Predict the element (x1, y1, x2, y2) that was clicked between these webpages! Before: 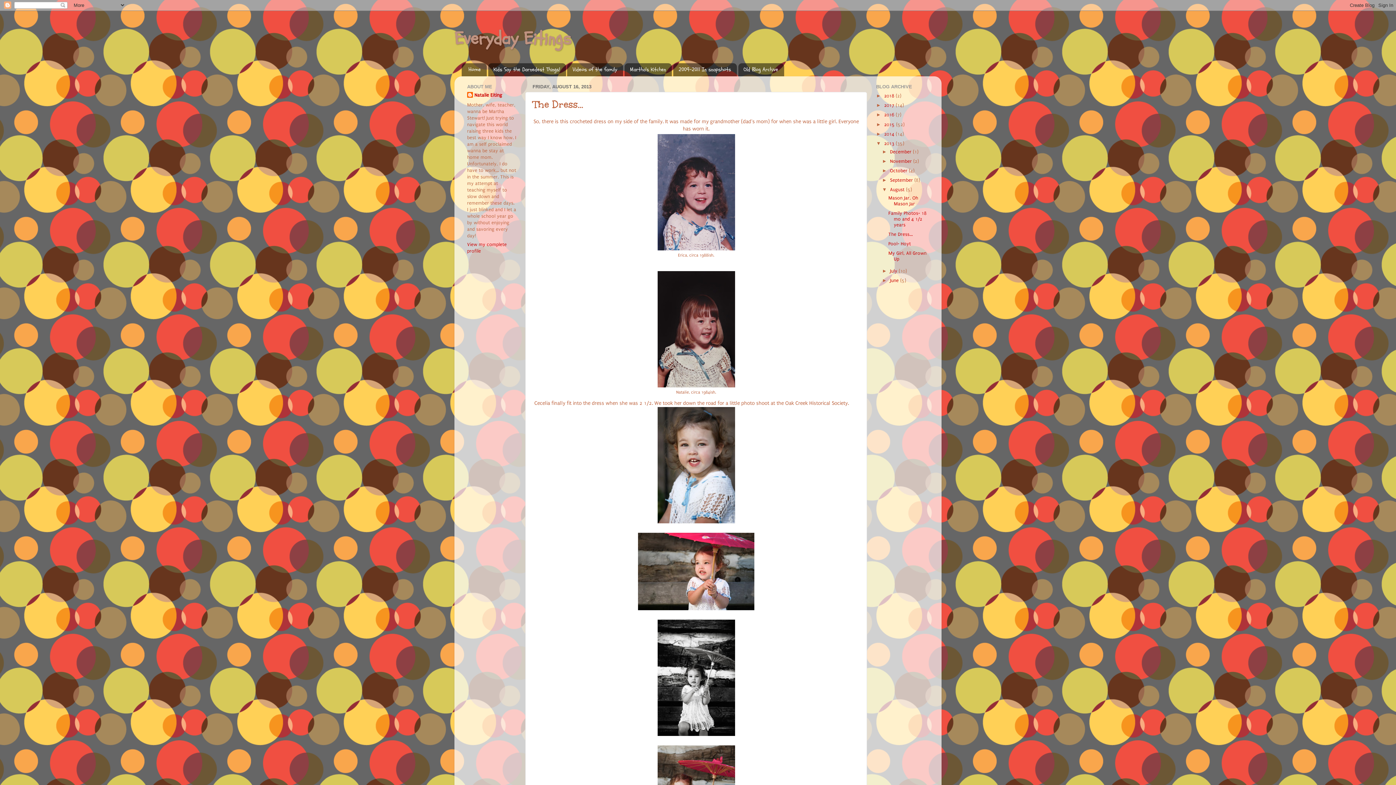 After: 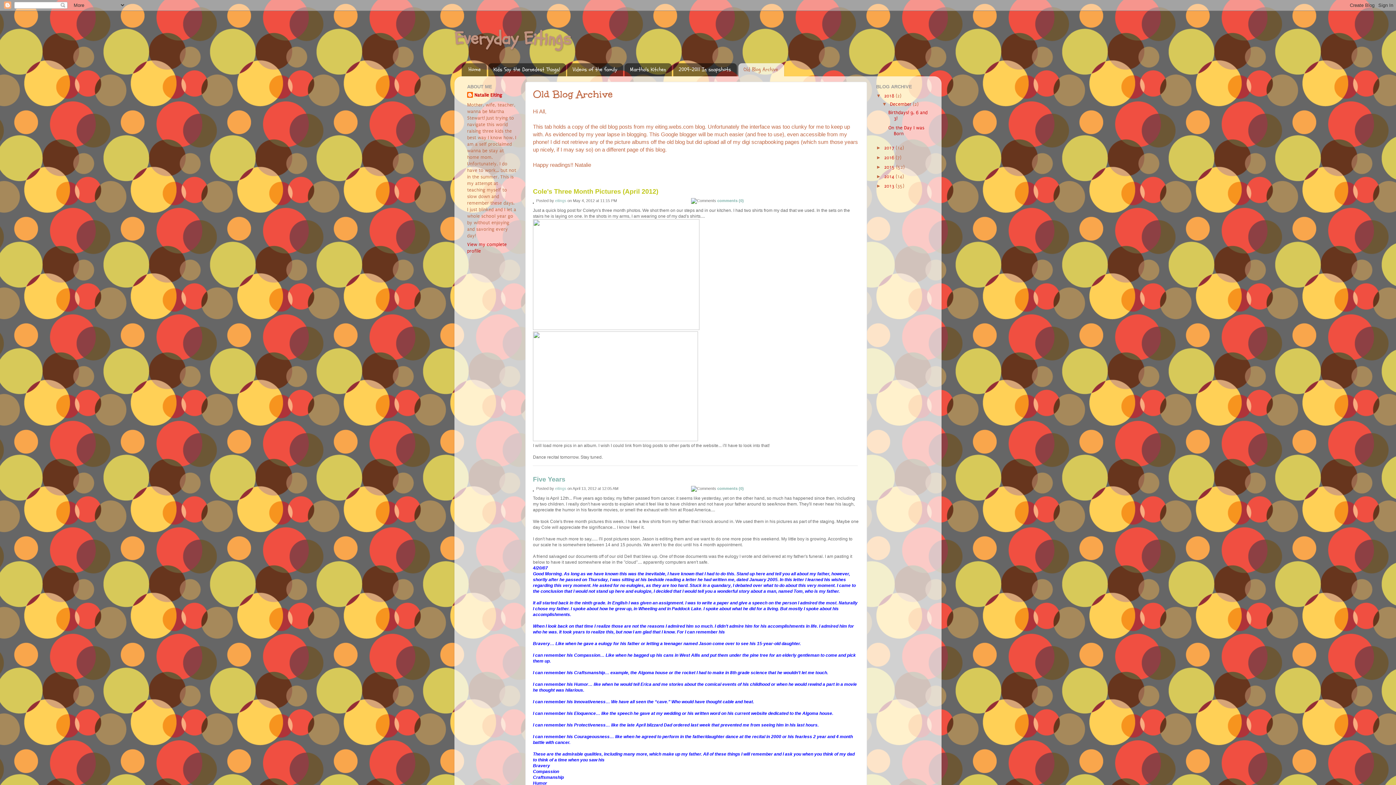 Action: label: Old Blog Archive bbox: (738, 63, 784, 76)